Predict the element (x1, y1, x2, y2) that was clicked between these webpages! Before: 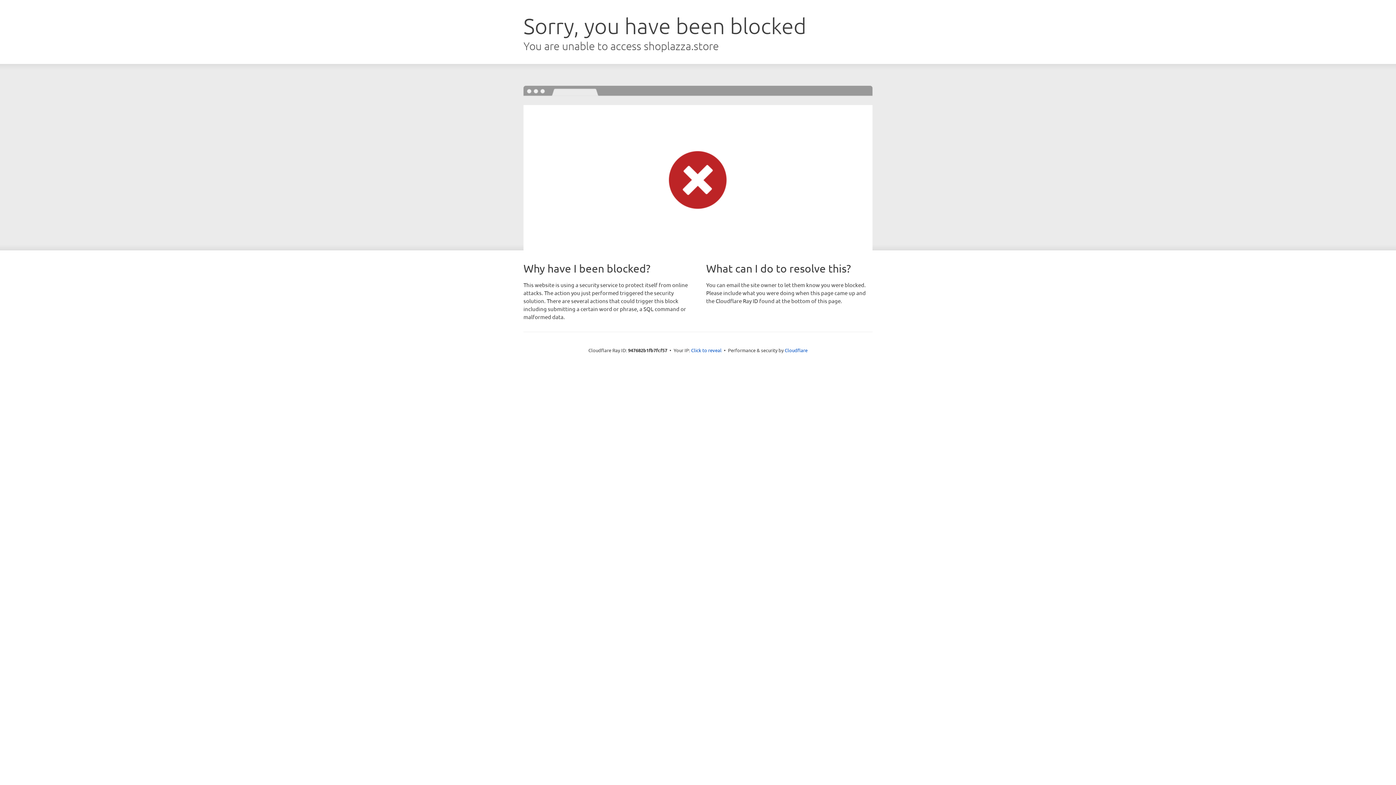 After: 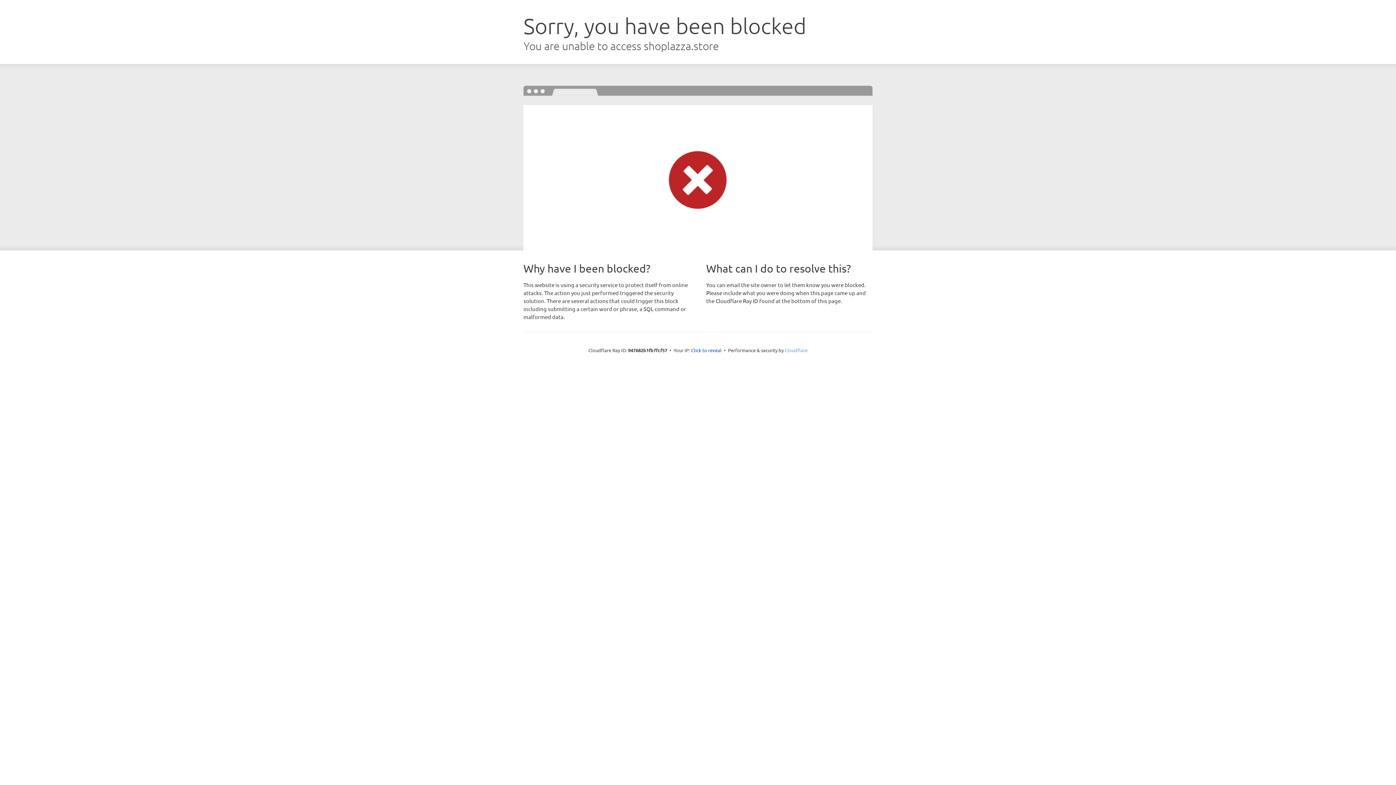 Action: label: Cloudflare bbox: (784, 347, 807, 353)